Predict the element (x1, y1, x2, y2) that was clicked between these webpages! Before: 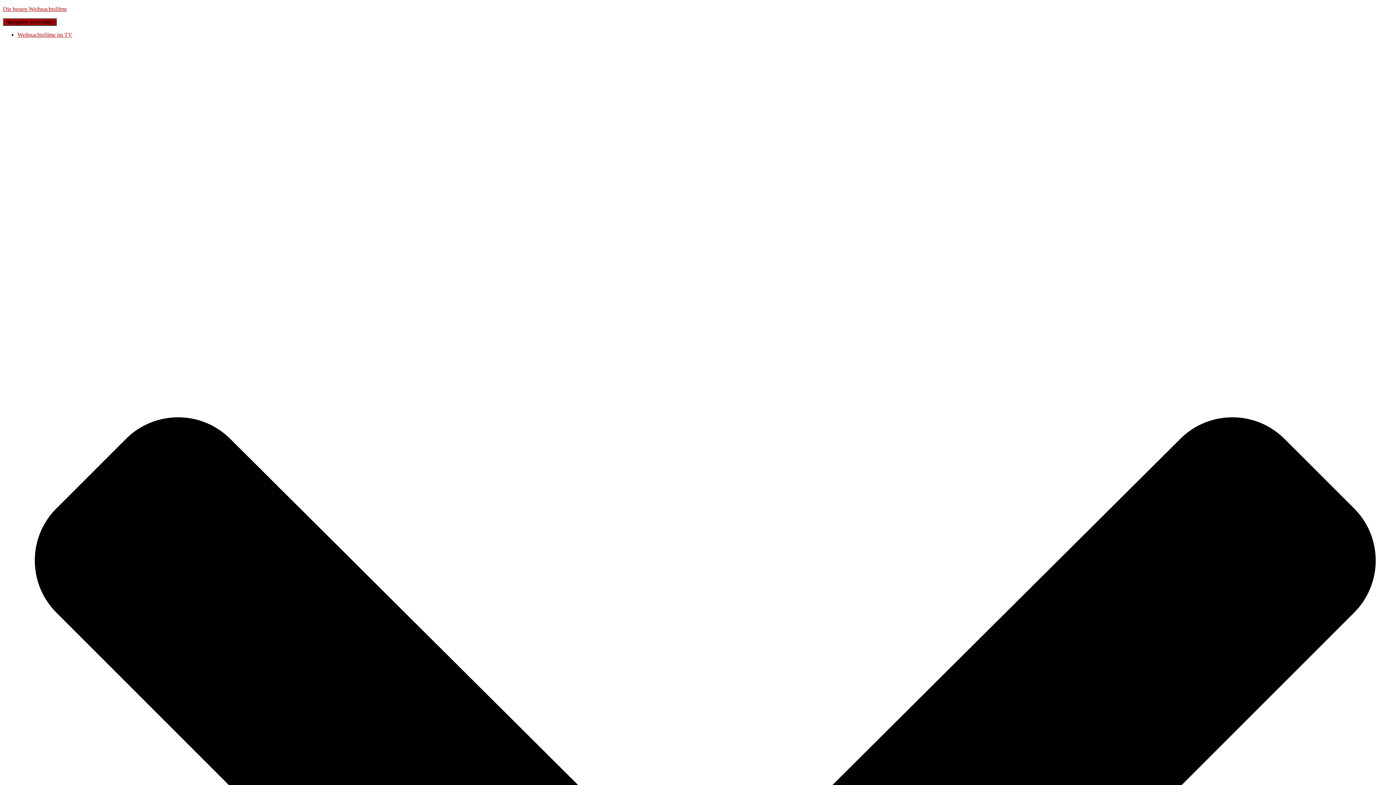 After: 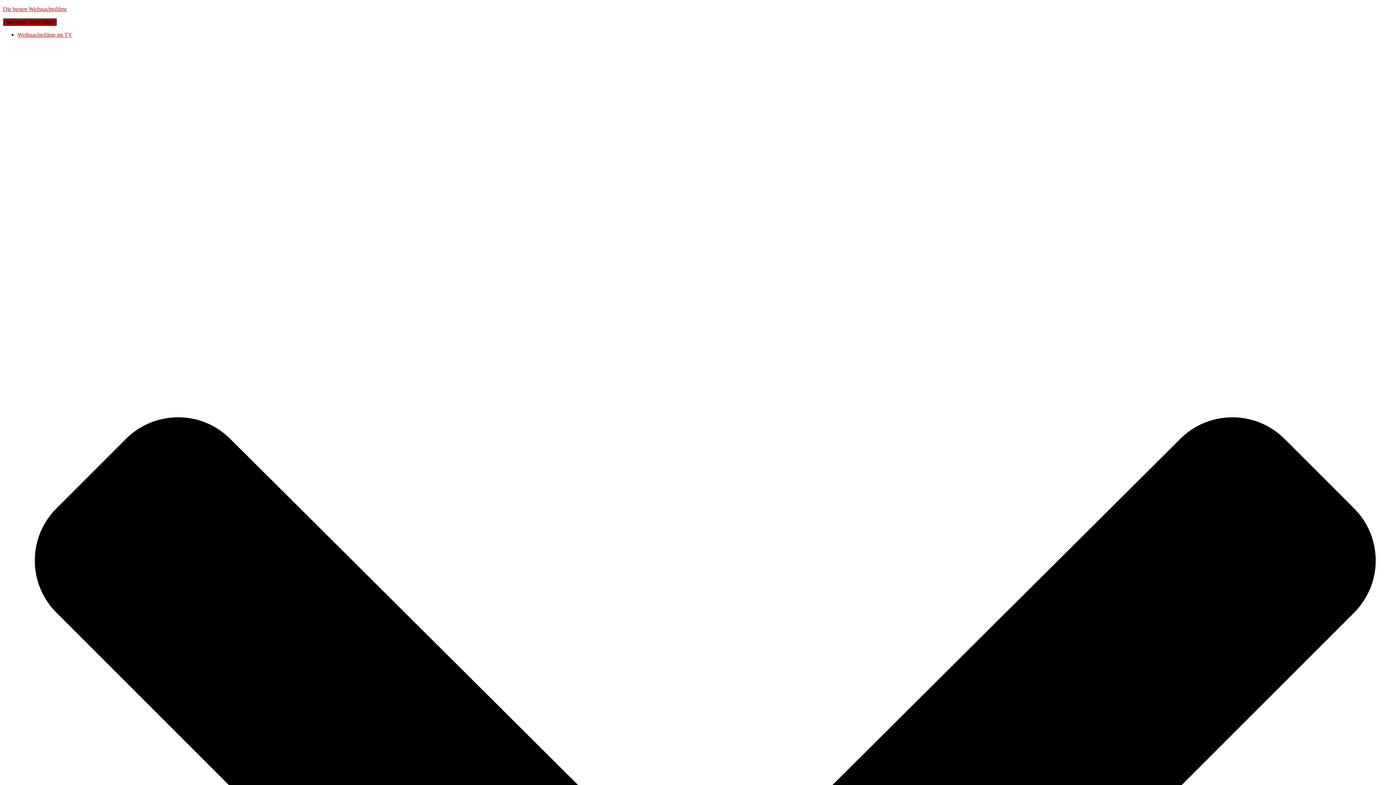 Action: label: Die besten Weihnachtsfilme bbox: (2, 5, 1393, 12)